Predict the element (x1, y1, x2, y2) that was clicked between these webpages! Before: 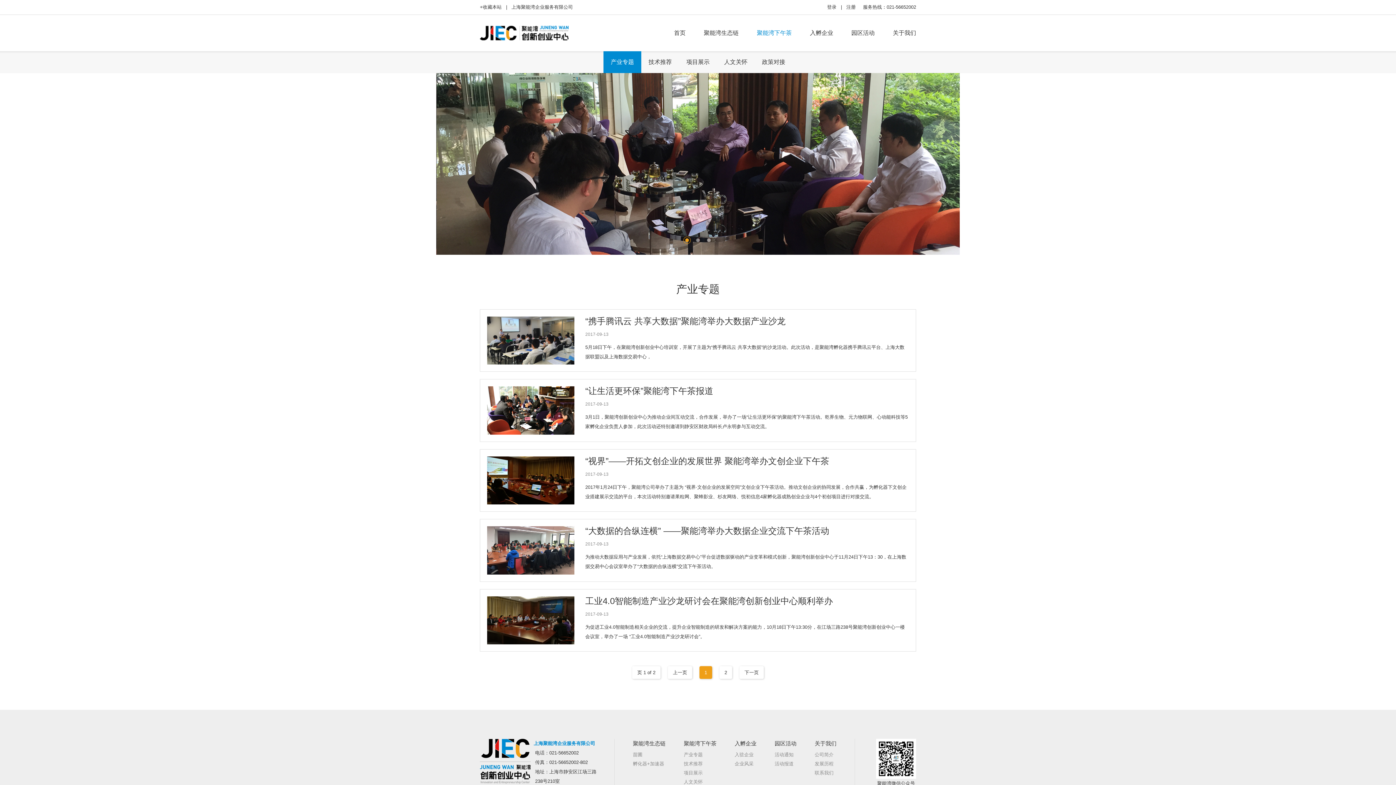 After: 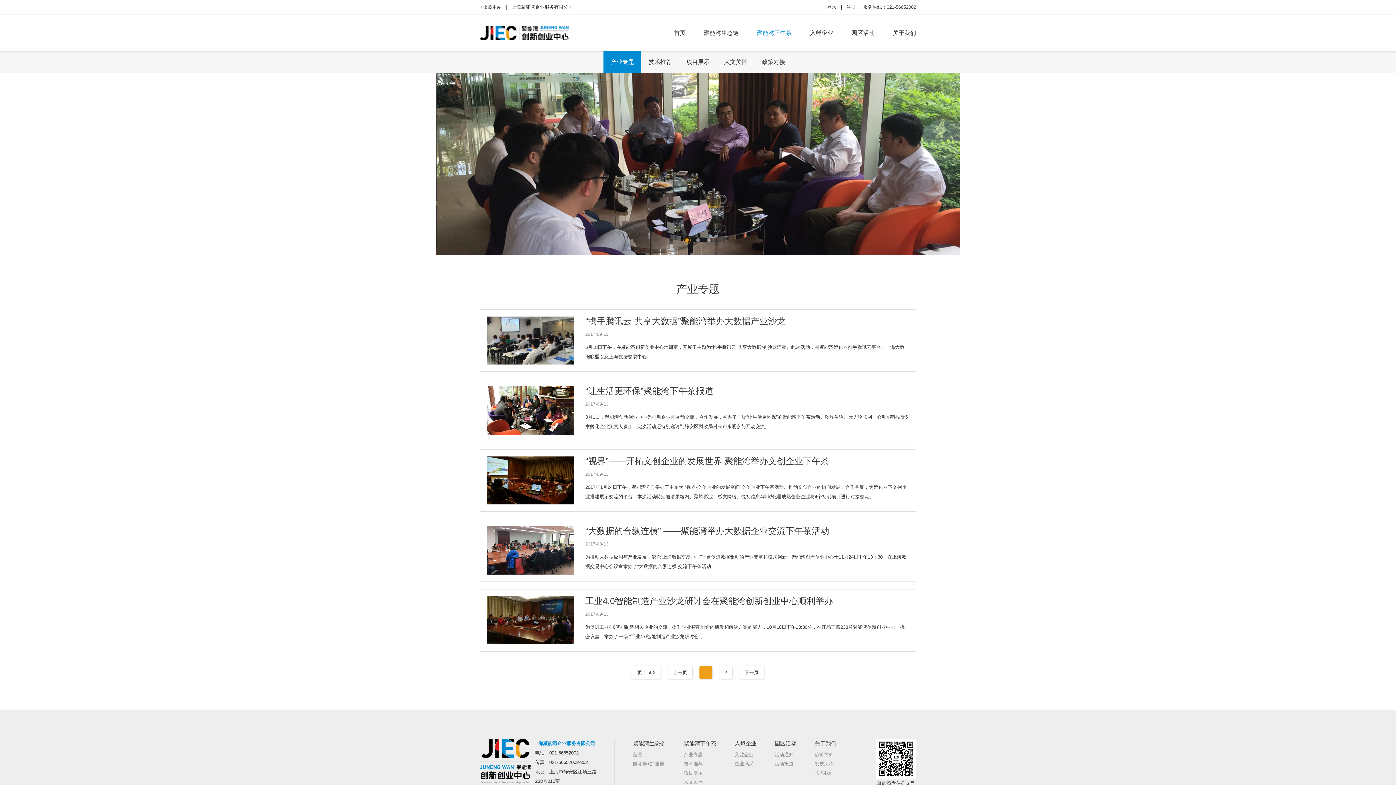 Action: label: 产业专题 bbox: (603, 51, 641, 73)